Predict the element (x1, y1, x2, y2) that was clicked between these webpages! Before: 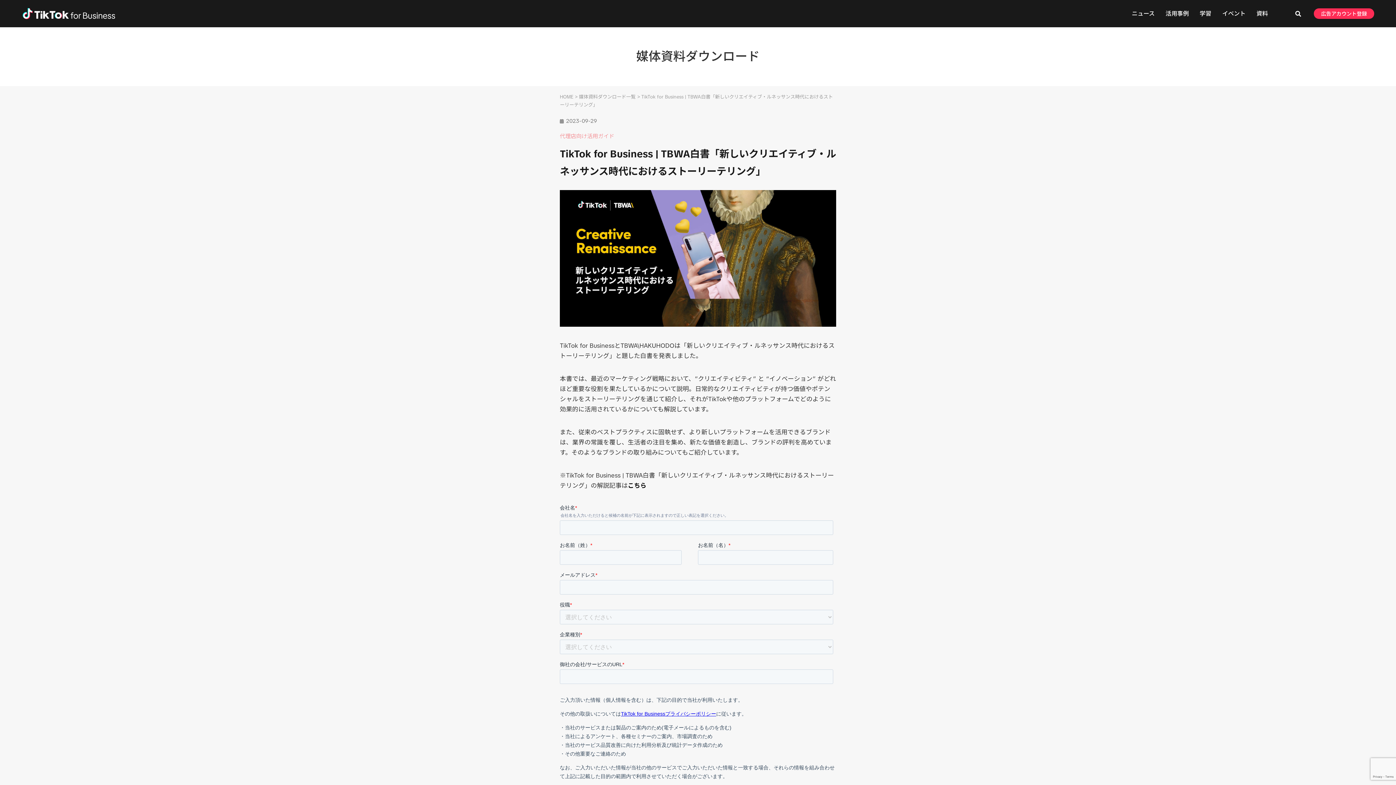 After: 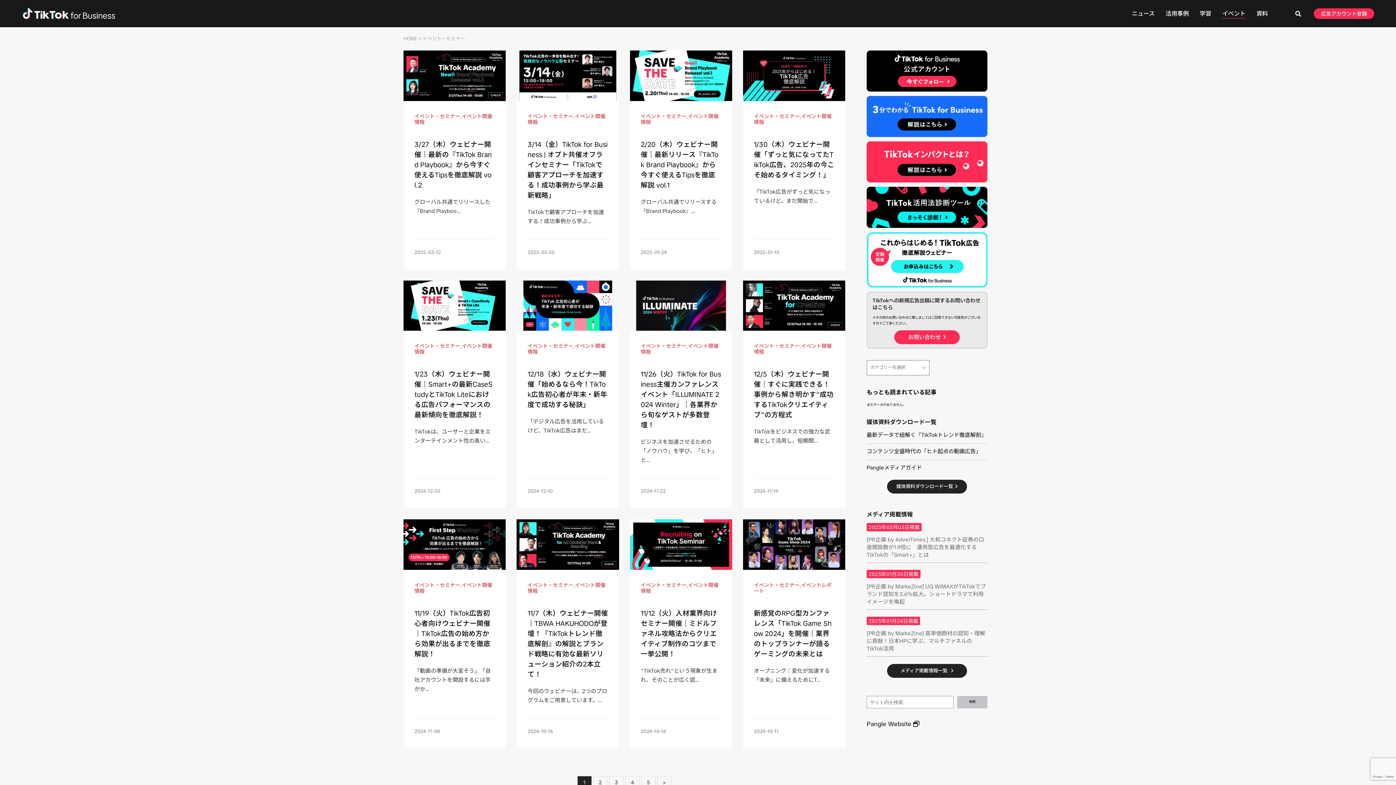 Action: label: イベント bbox: (1222, 7, 1245, 20)